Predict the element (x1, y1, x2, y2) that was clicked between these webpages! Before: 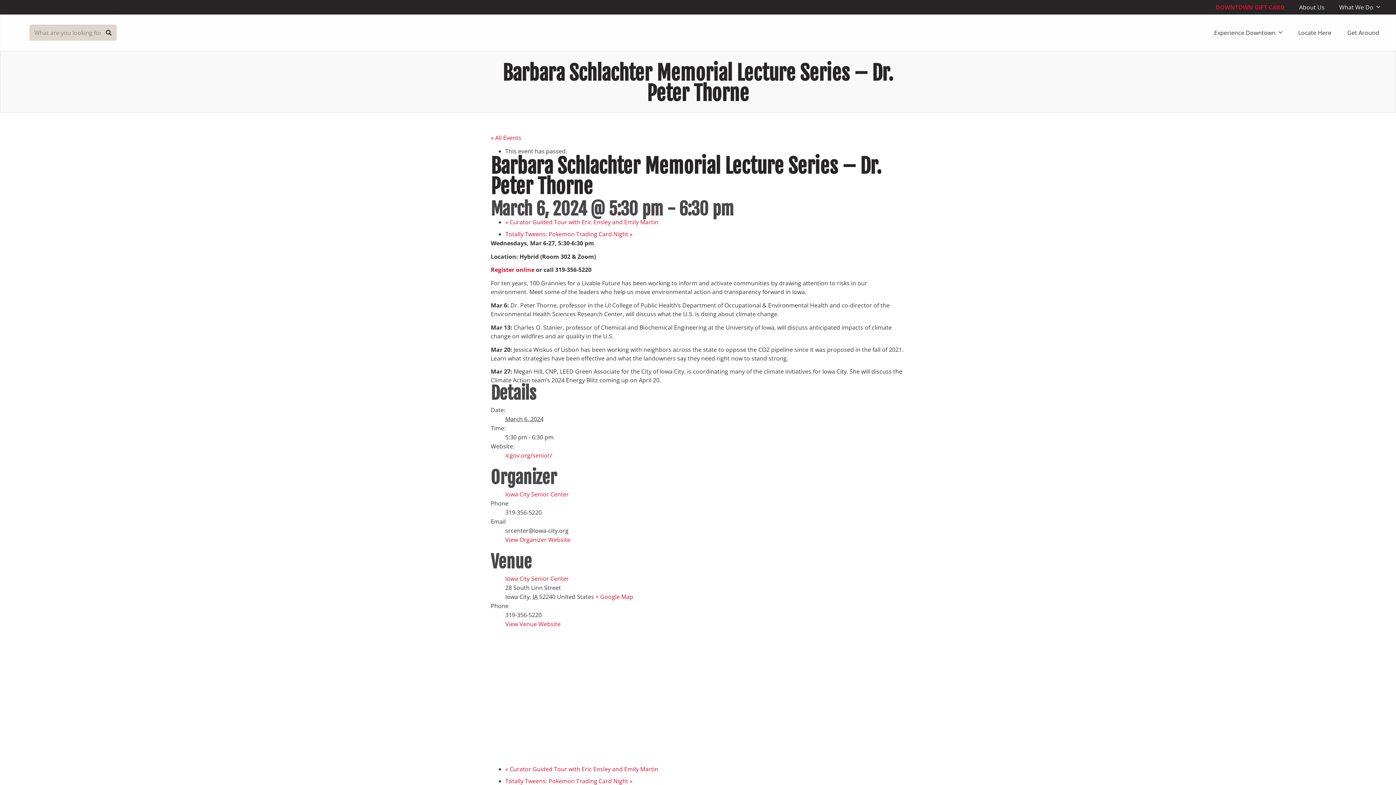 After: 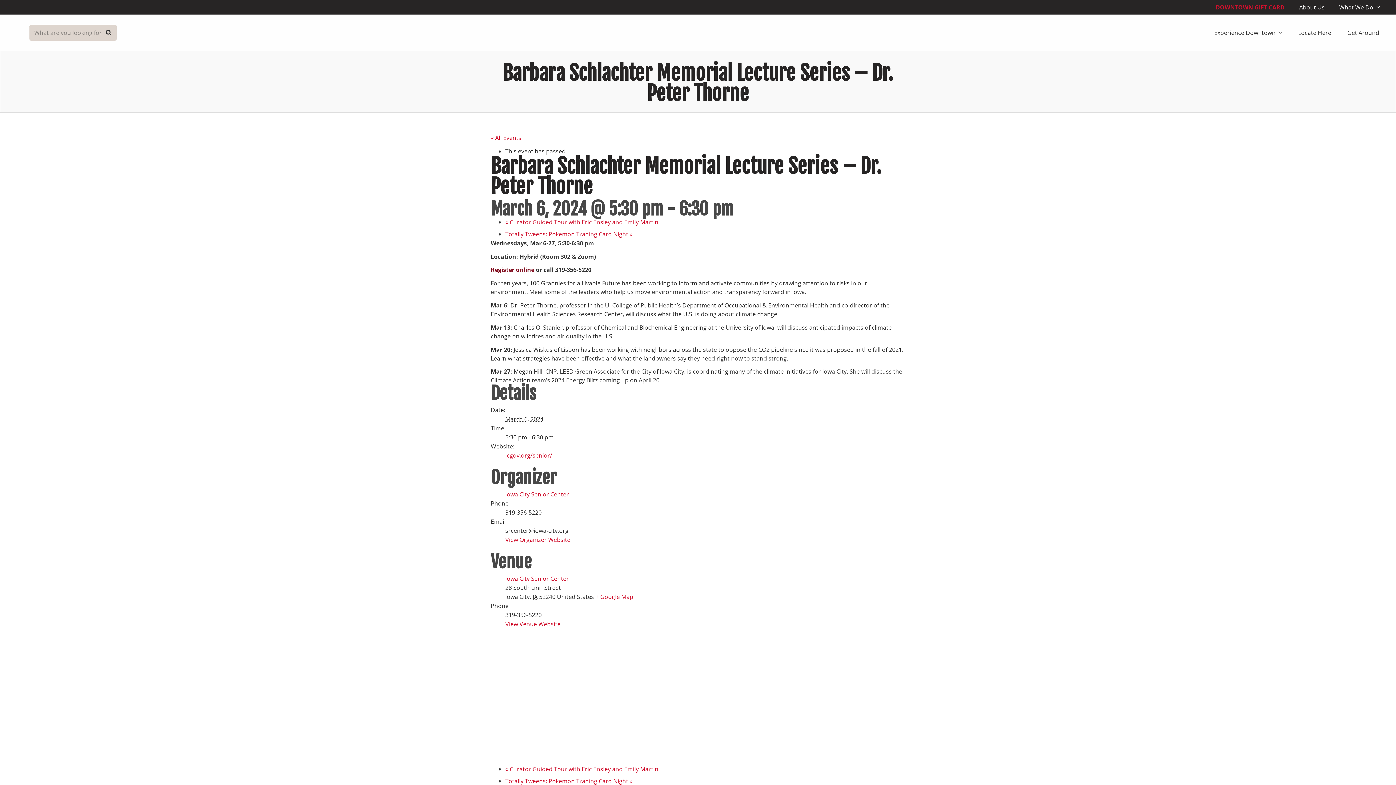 Action: label: Register online bbox: (490, 265, 534, 273)